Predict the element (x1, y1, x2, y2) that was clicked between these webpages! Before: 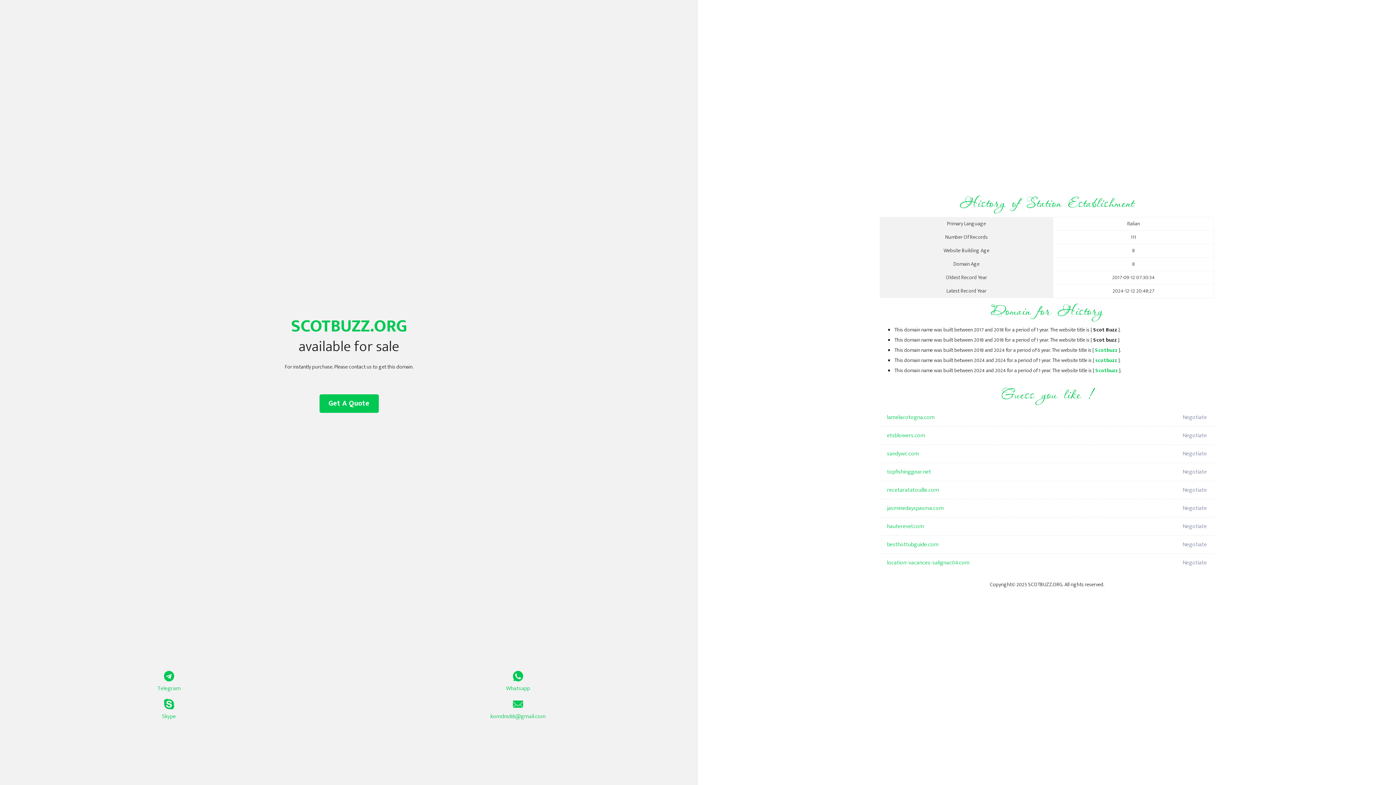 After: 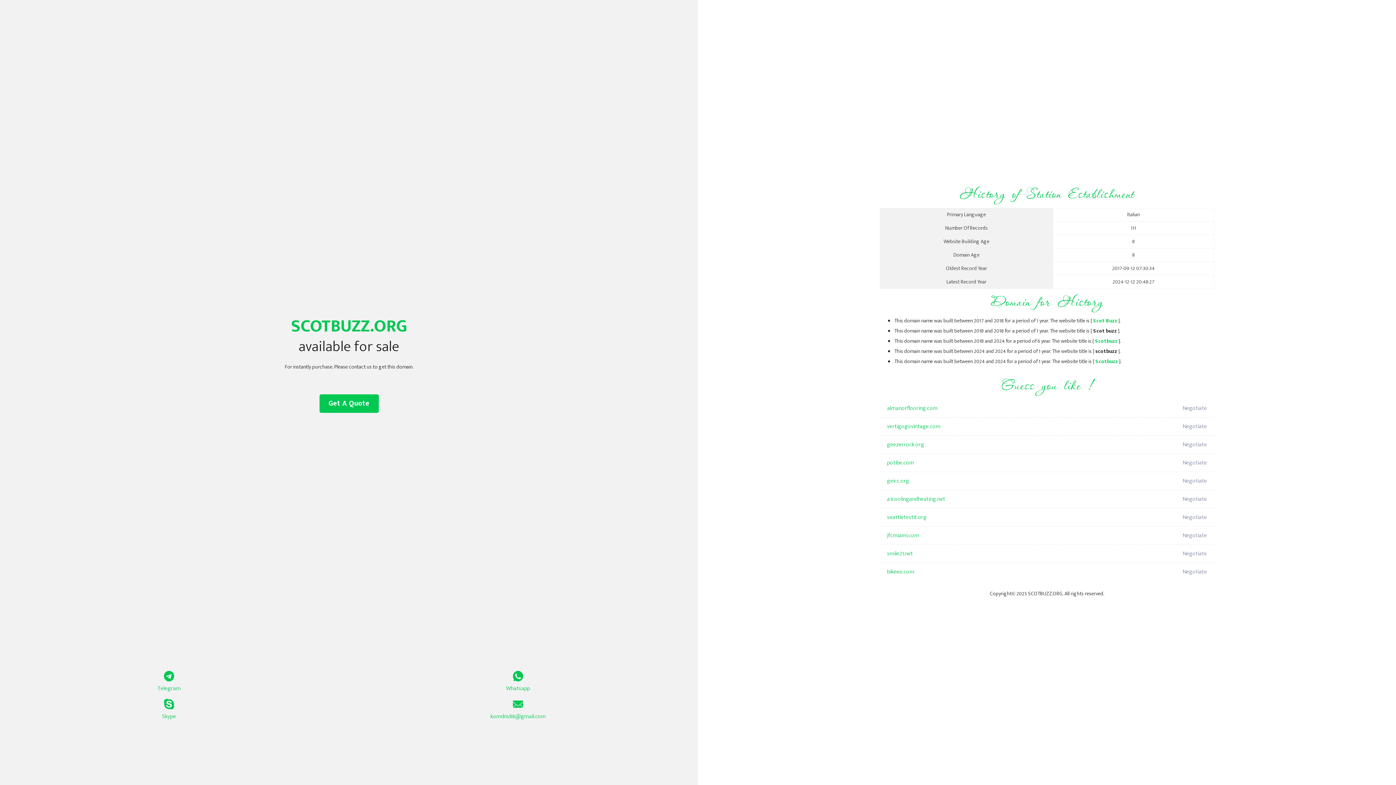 Action: bbox: (1095, 366, 1118, 375) label: Scotbuzz